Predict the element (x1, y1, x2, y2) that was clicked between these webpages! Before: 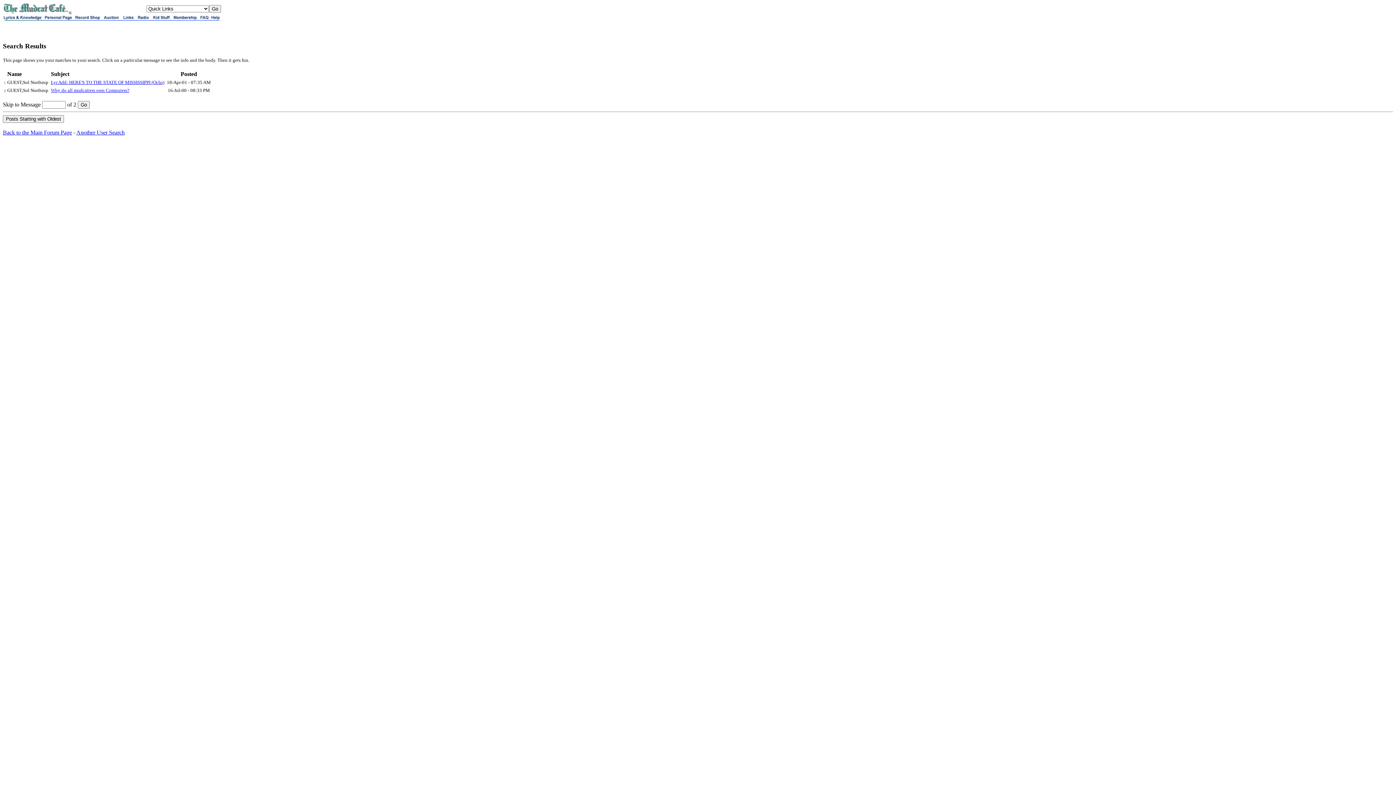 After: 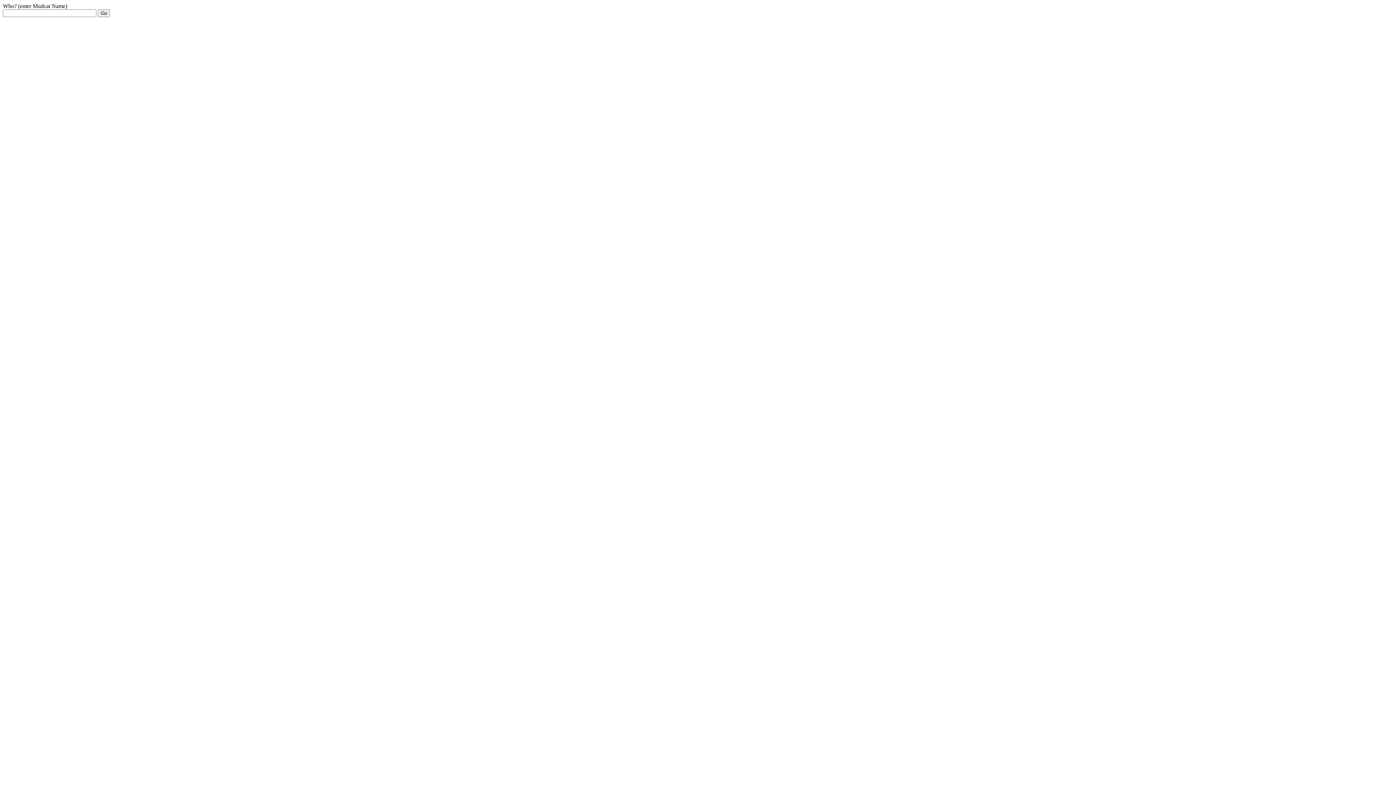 Action: bbox: (76, 129, 124, 135) label: Another User Search